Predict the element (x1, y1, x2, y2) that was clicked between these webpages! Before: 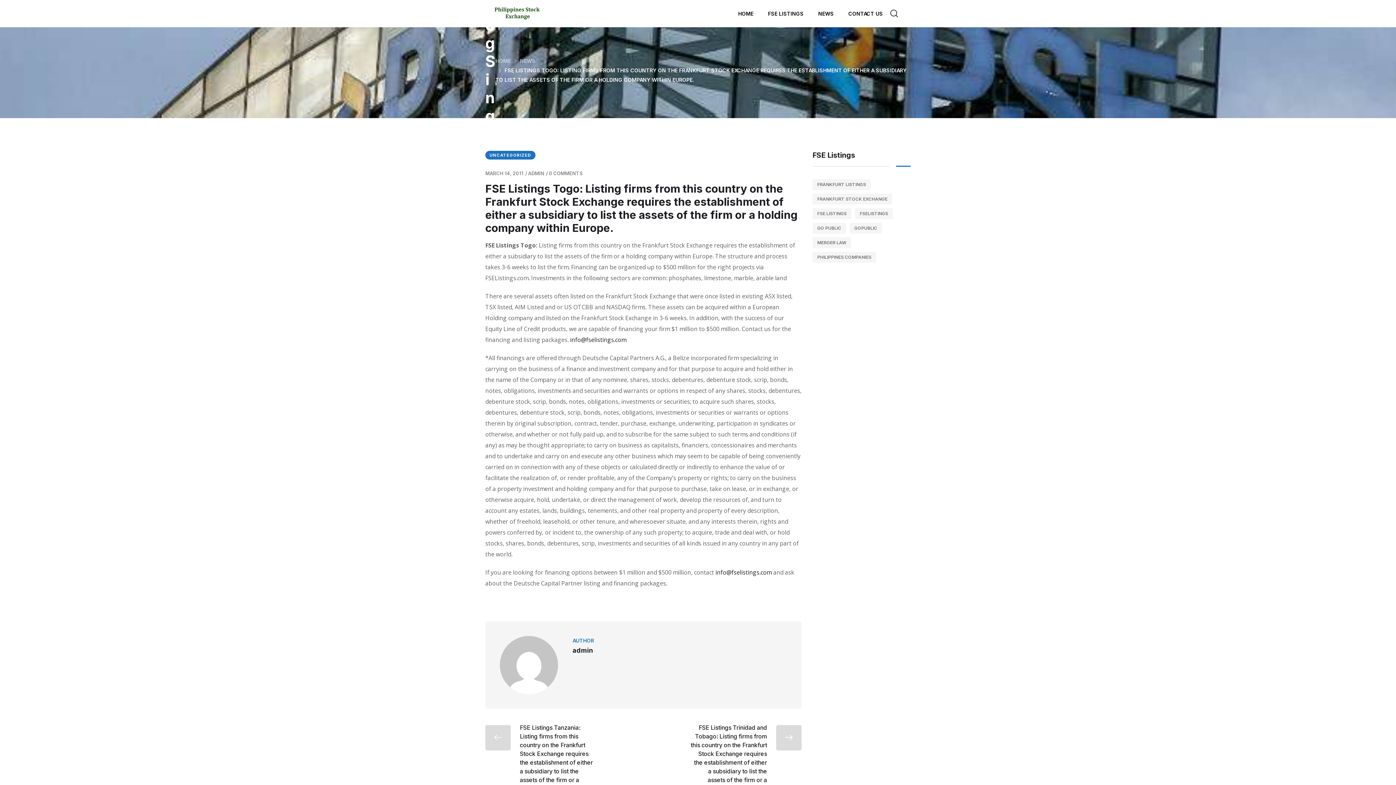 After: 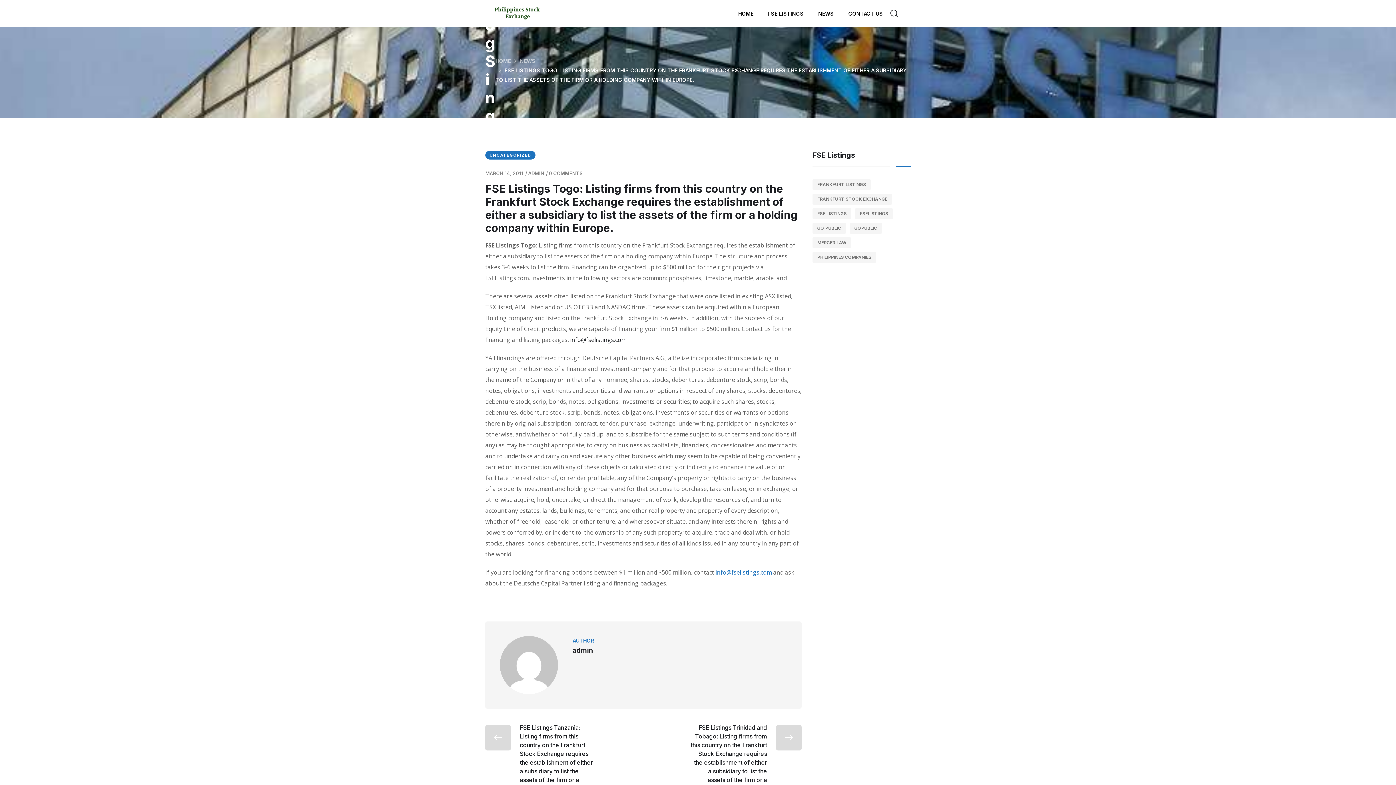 Action: label: info@fselistings.com bbox: (715, 568, 772, 576)